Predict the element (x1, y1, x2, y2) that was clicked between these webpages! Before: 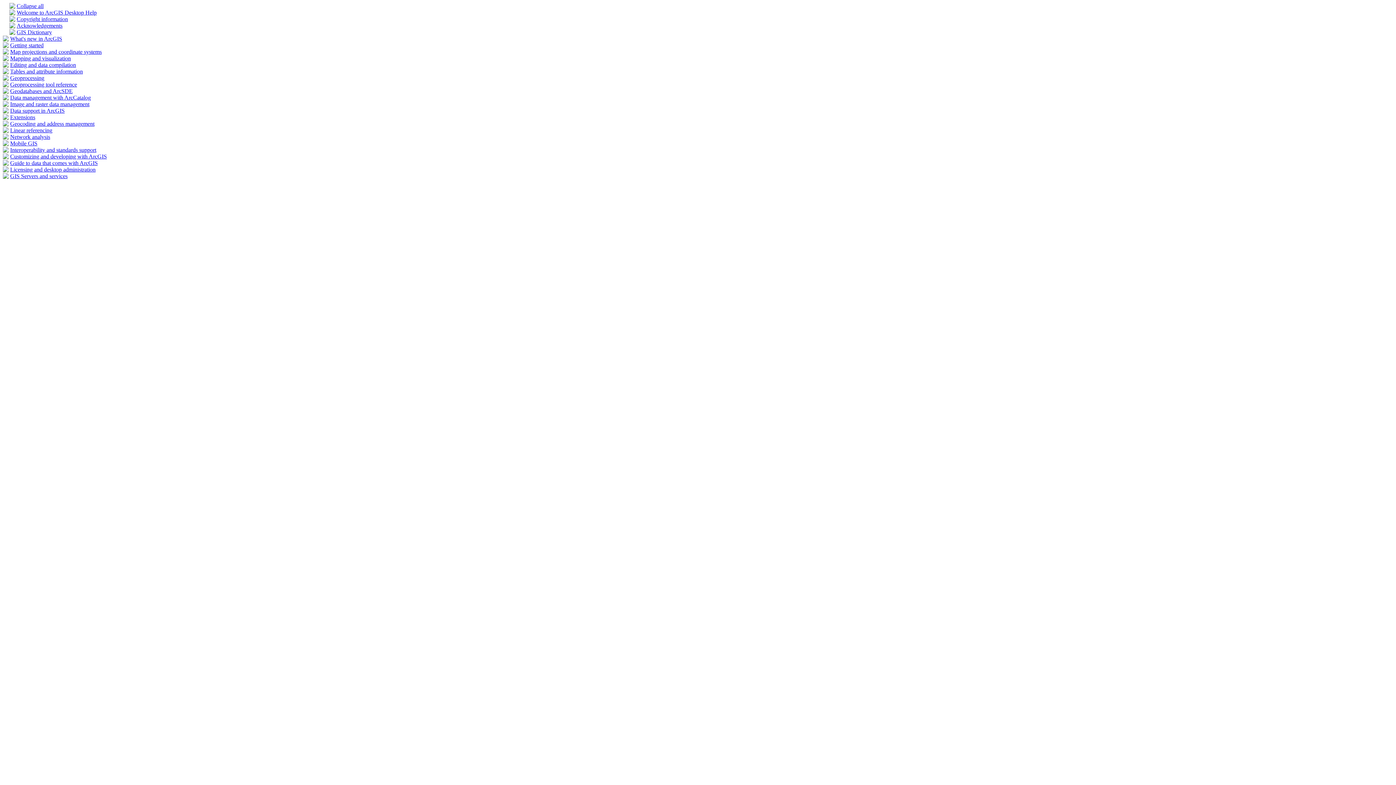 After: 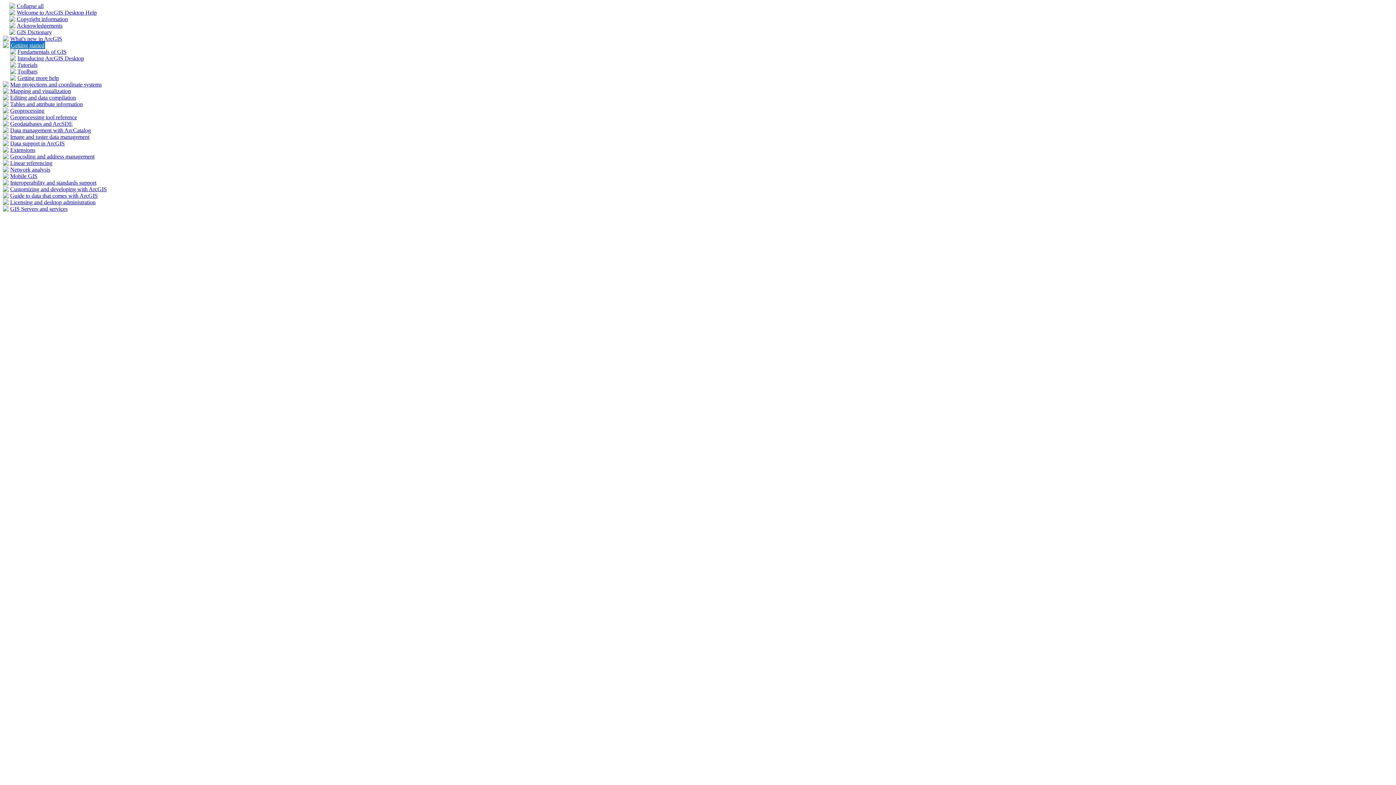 Action: label: Getting started bbox: (10, 42, 43, 48)